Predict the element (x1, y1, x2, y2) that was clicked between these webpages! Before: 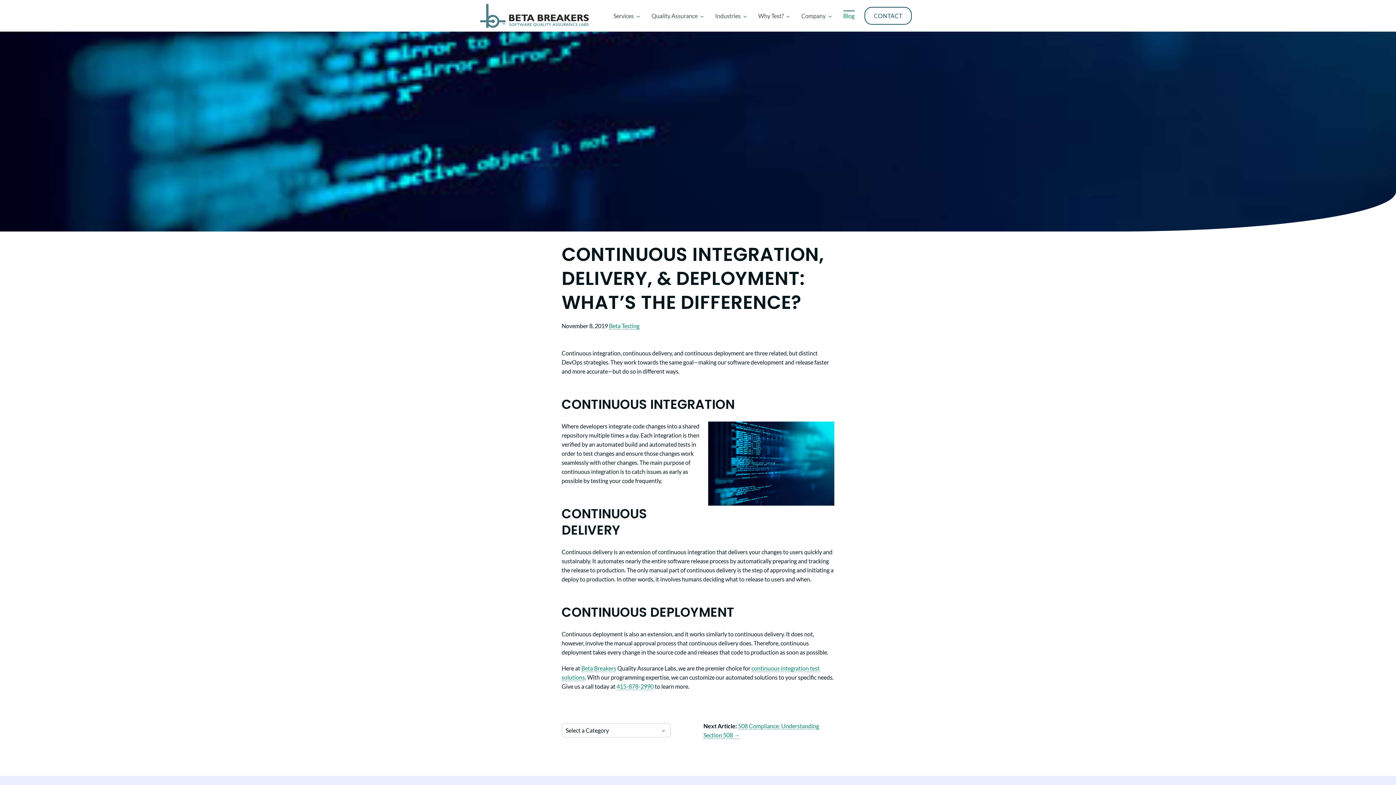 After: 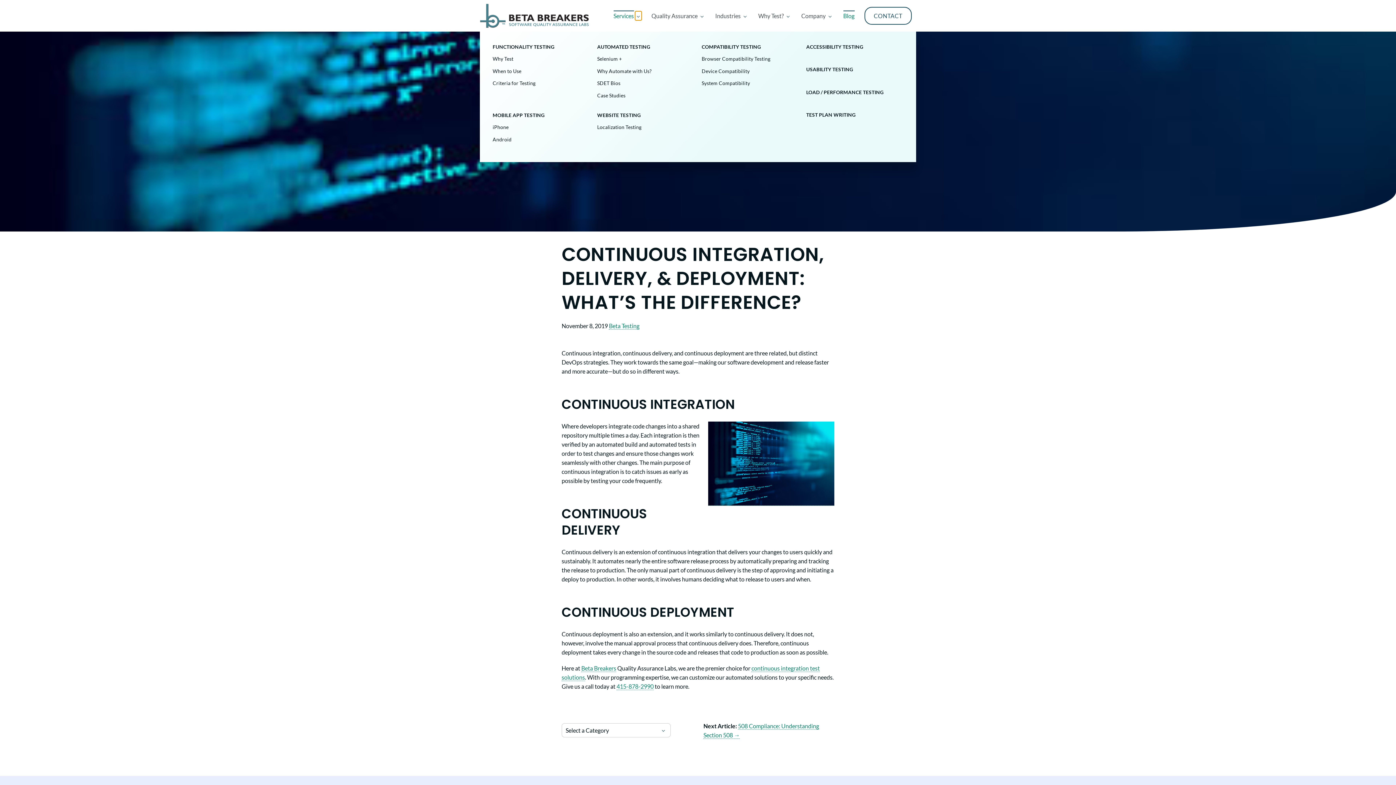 Action: bbox: (635, 11, 641, 20) label: Expand Dropdown